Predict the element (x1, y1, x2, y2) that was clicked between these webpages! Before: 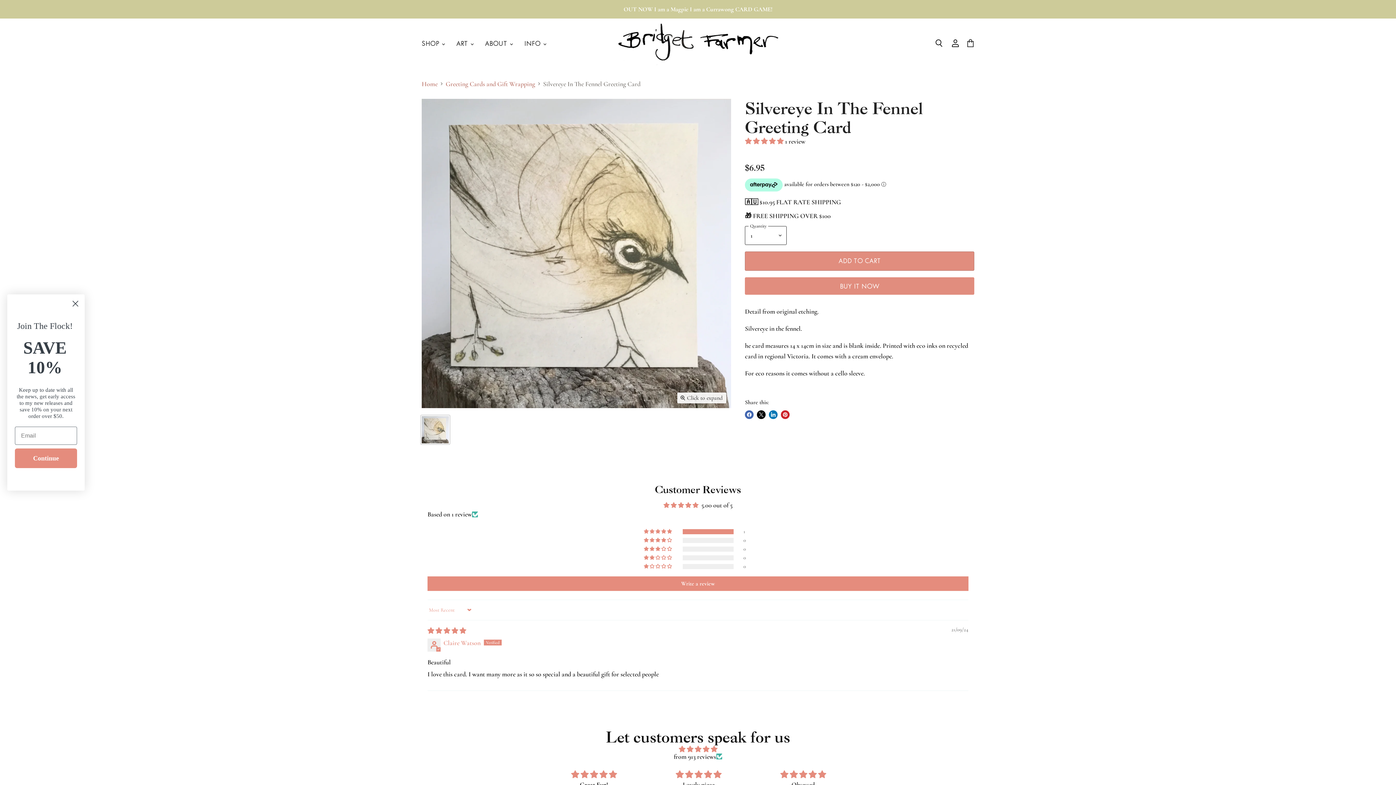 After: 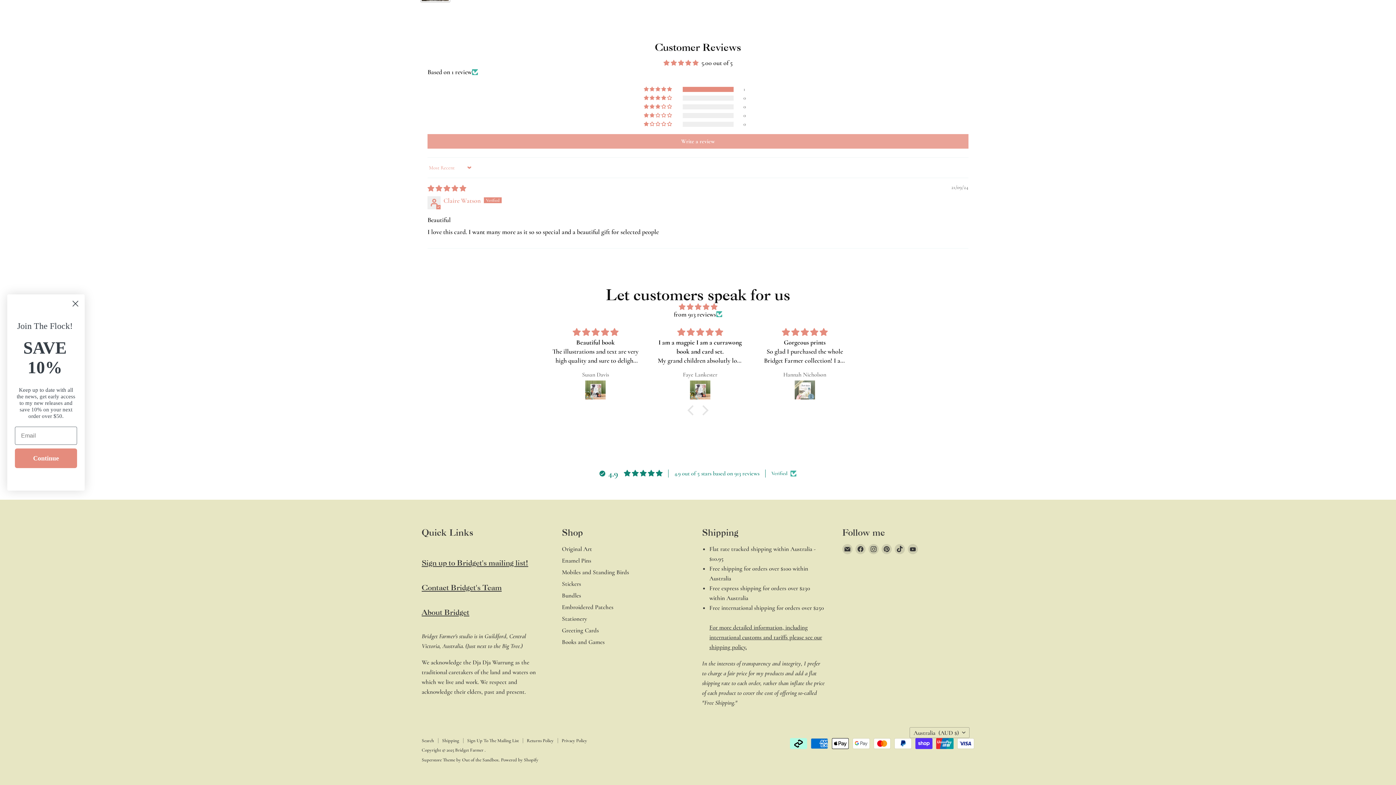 Action: bbox: (745, 137, 785, 145) label: 5.00 stars